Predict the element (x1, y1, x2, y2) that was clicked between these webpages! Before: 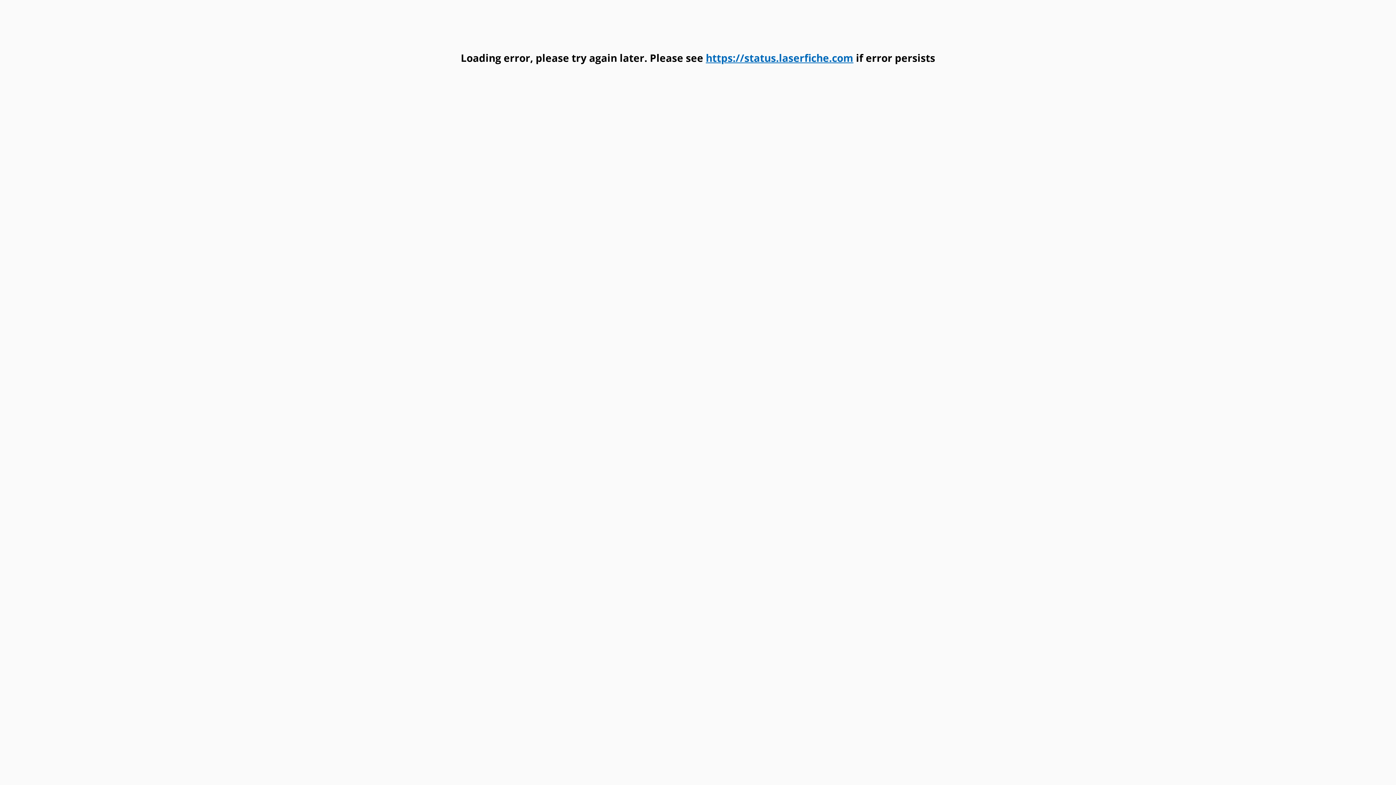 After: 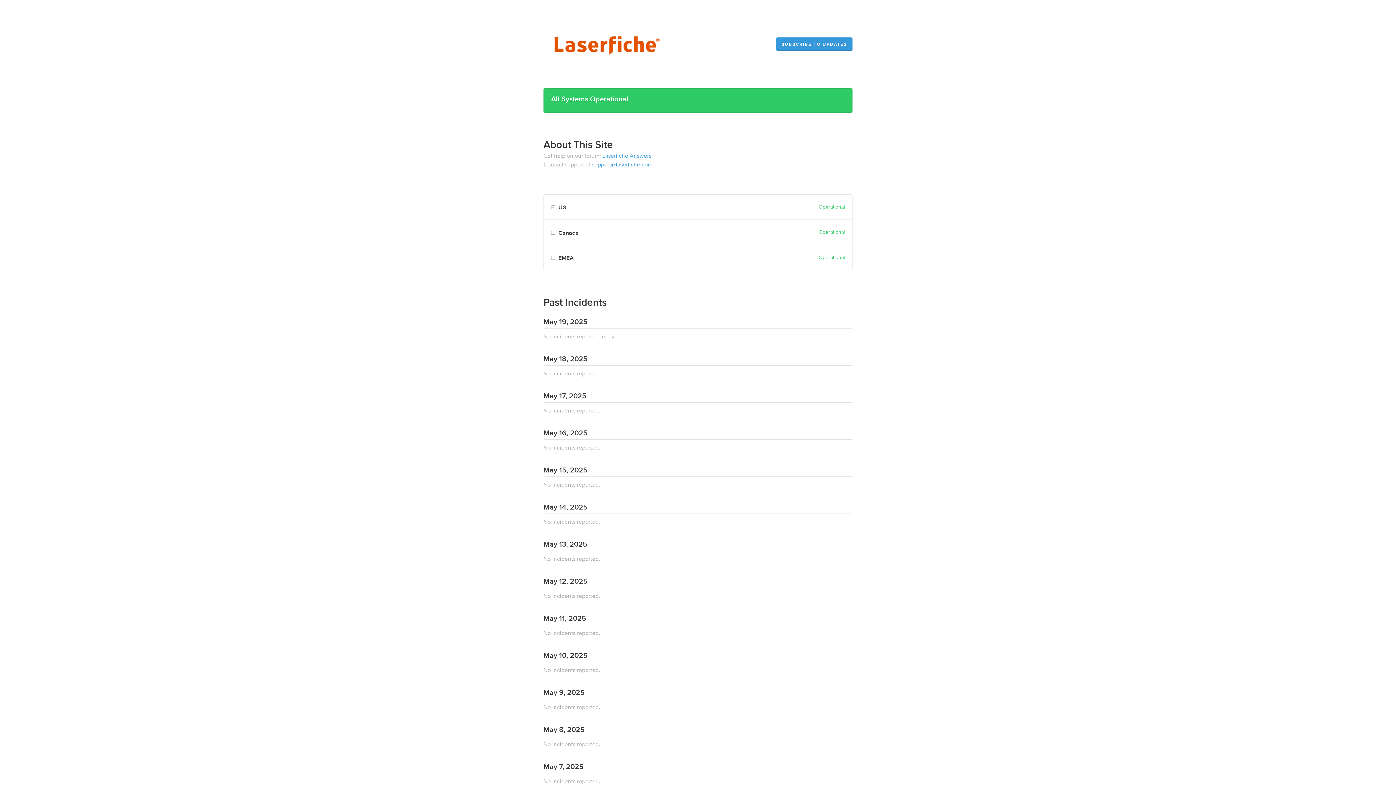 Action: label: https://status.laserfiche.com bbox: (706, 50, 853, 64)